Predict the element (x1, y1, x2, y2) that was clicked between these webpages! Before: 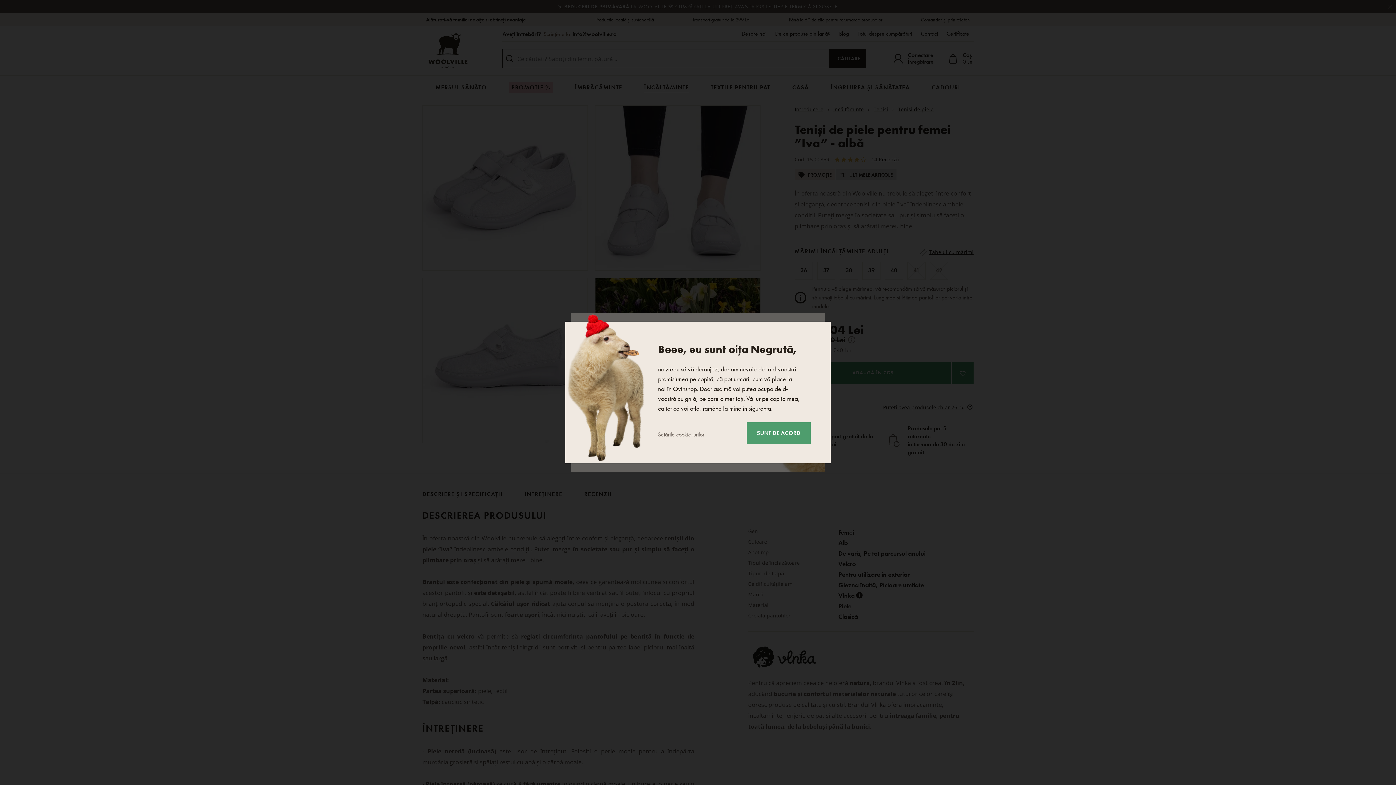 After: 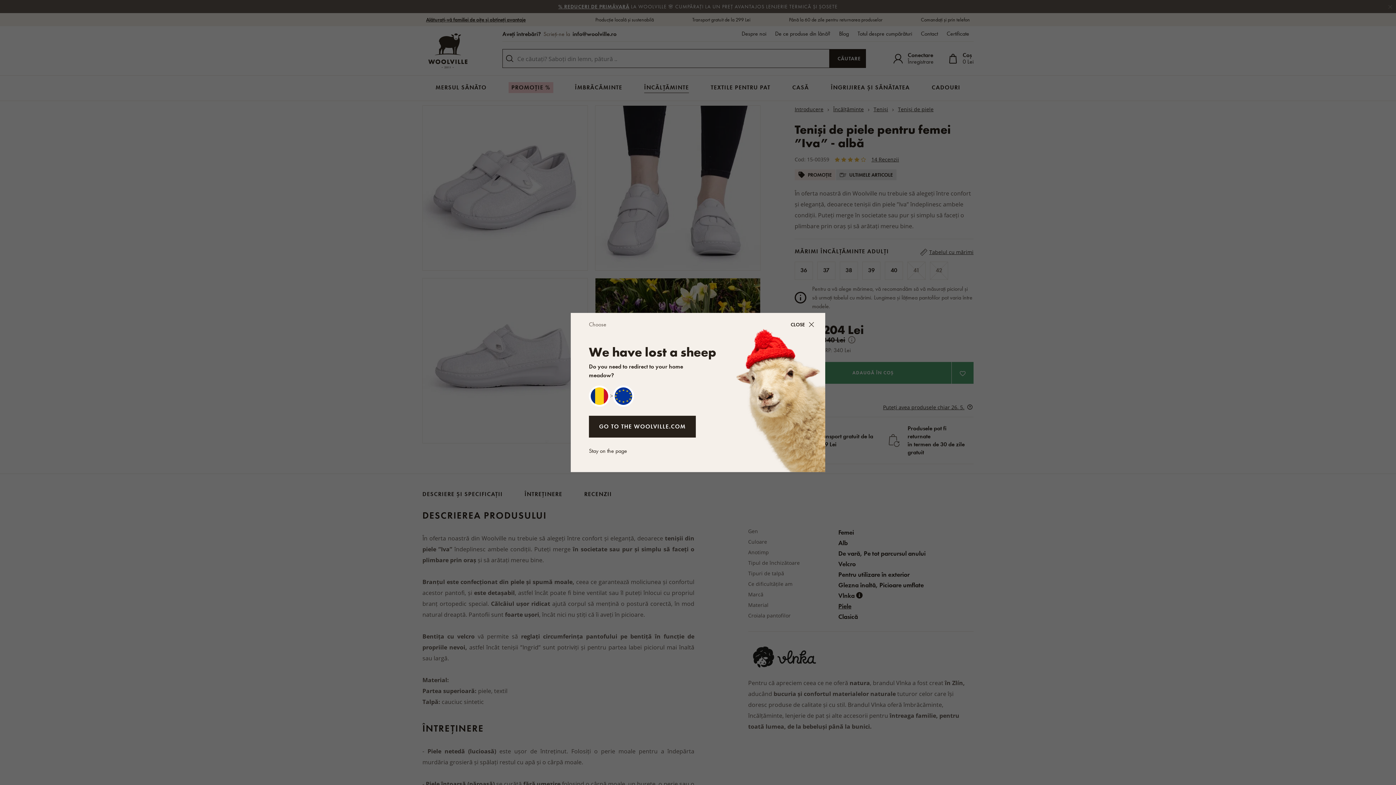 Action: bbox: (746, 422, 810, 444) label: SUNT DE ACORD